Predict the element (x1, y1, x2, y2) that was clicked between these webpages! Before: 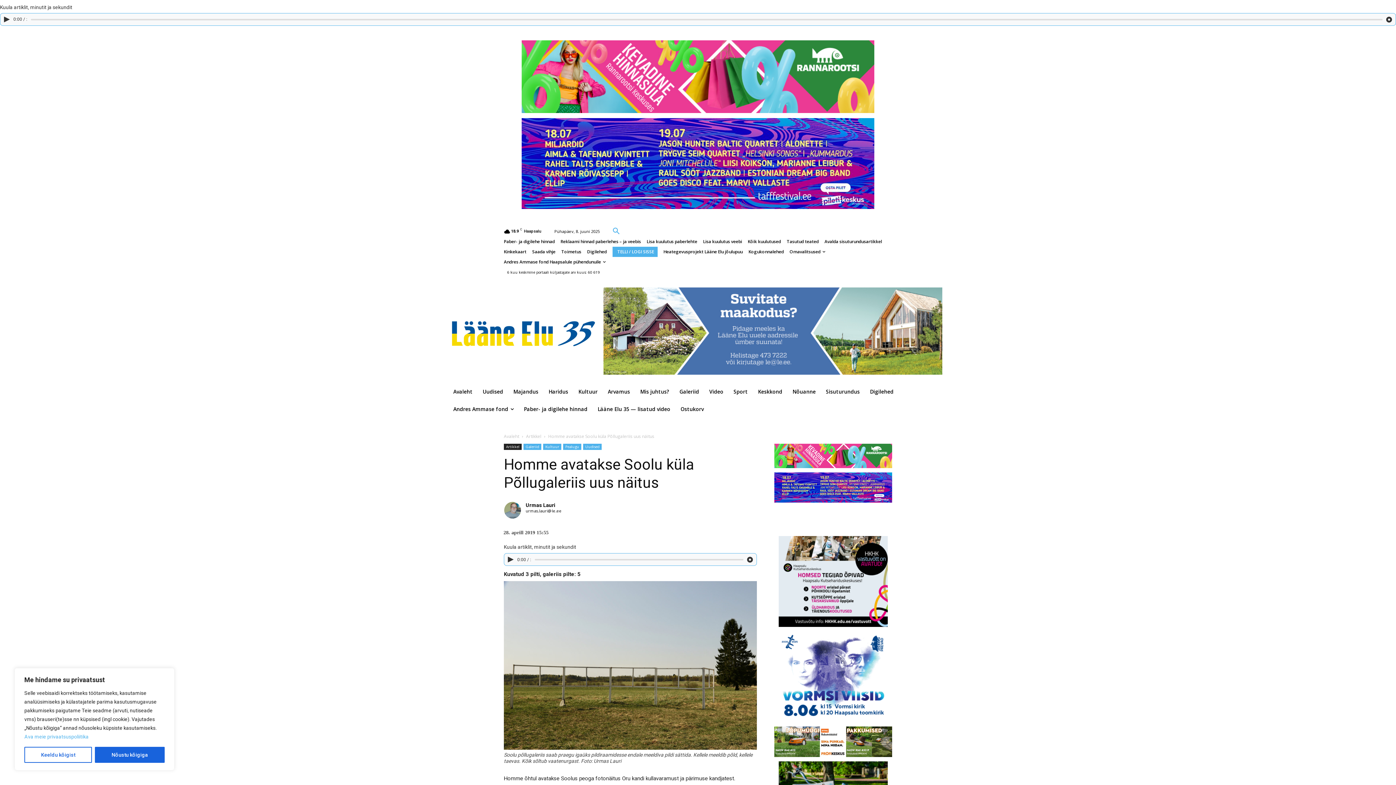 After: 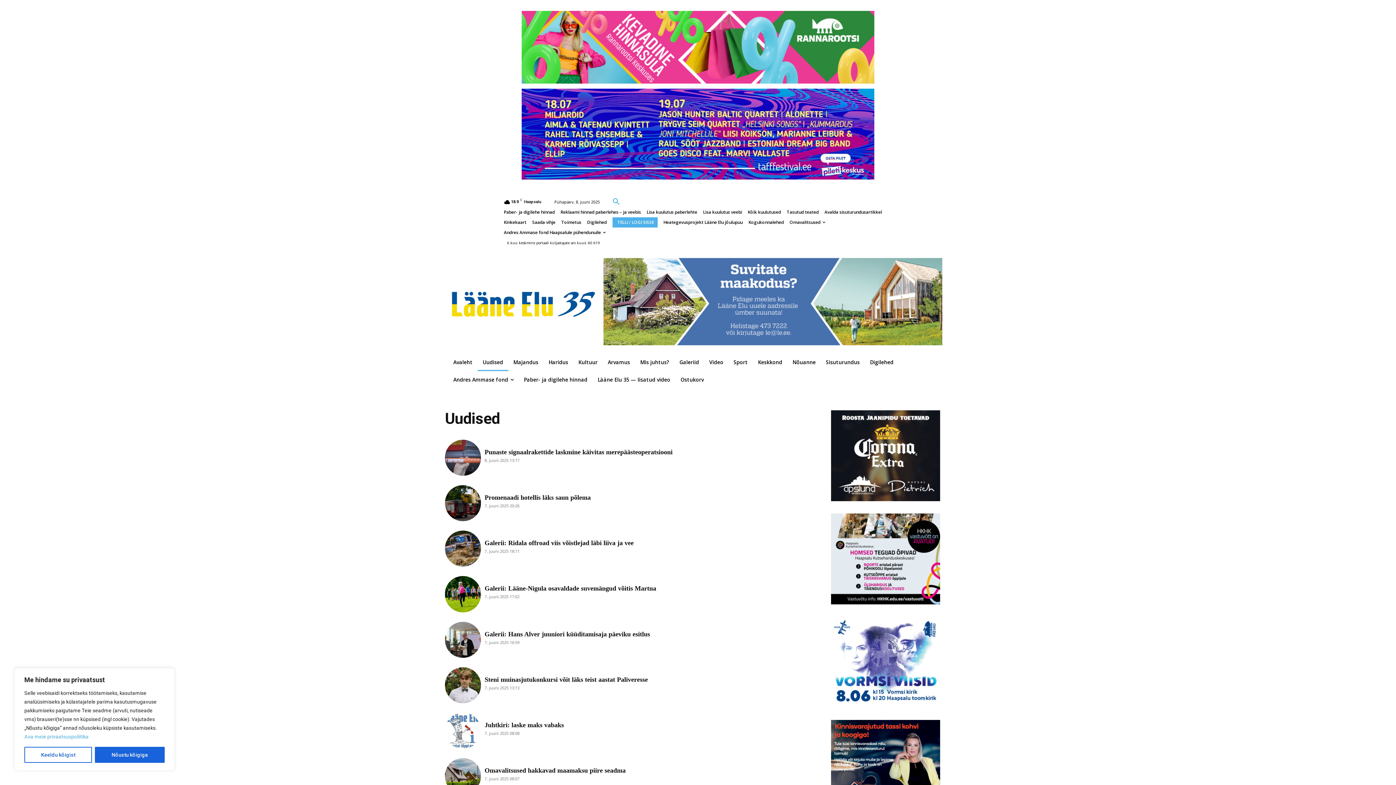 Action: label: Uudised bbox: (477, 383, 508, 400)